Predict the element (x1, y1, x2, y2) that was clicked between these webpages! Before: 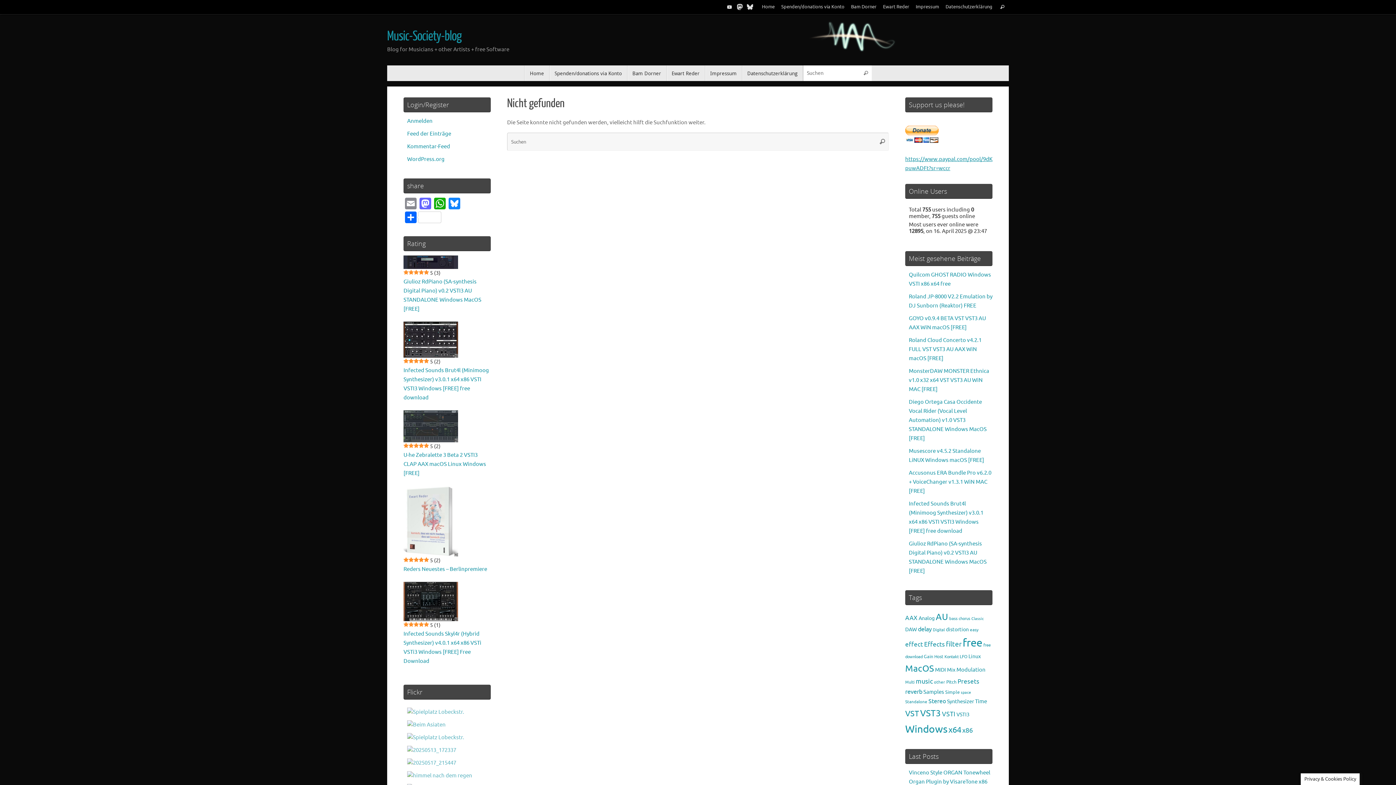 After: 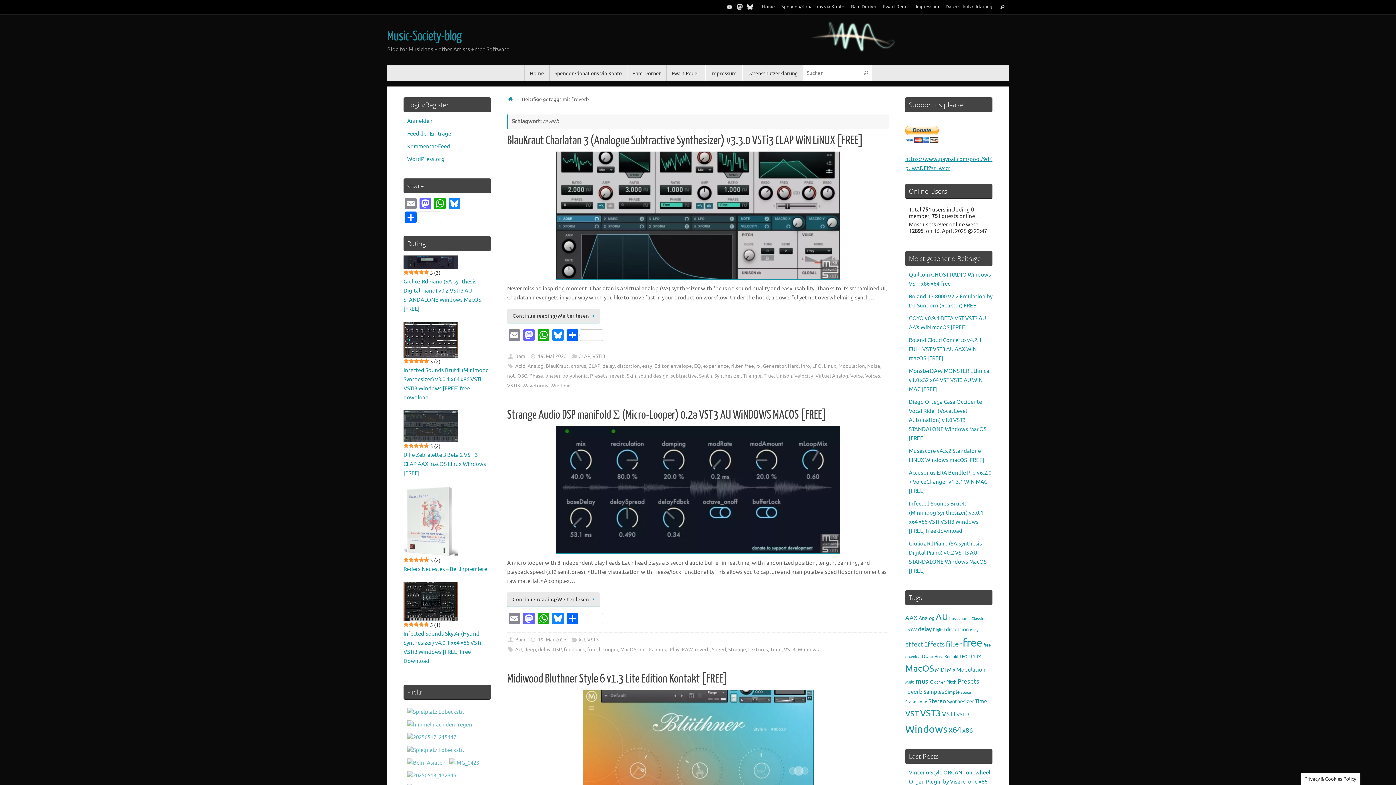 Action: bbox: (905, 688, 922, 696) label: reverb (666 Einträge)